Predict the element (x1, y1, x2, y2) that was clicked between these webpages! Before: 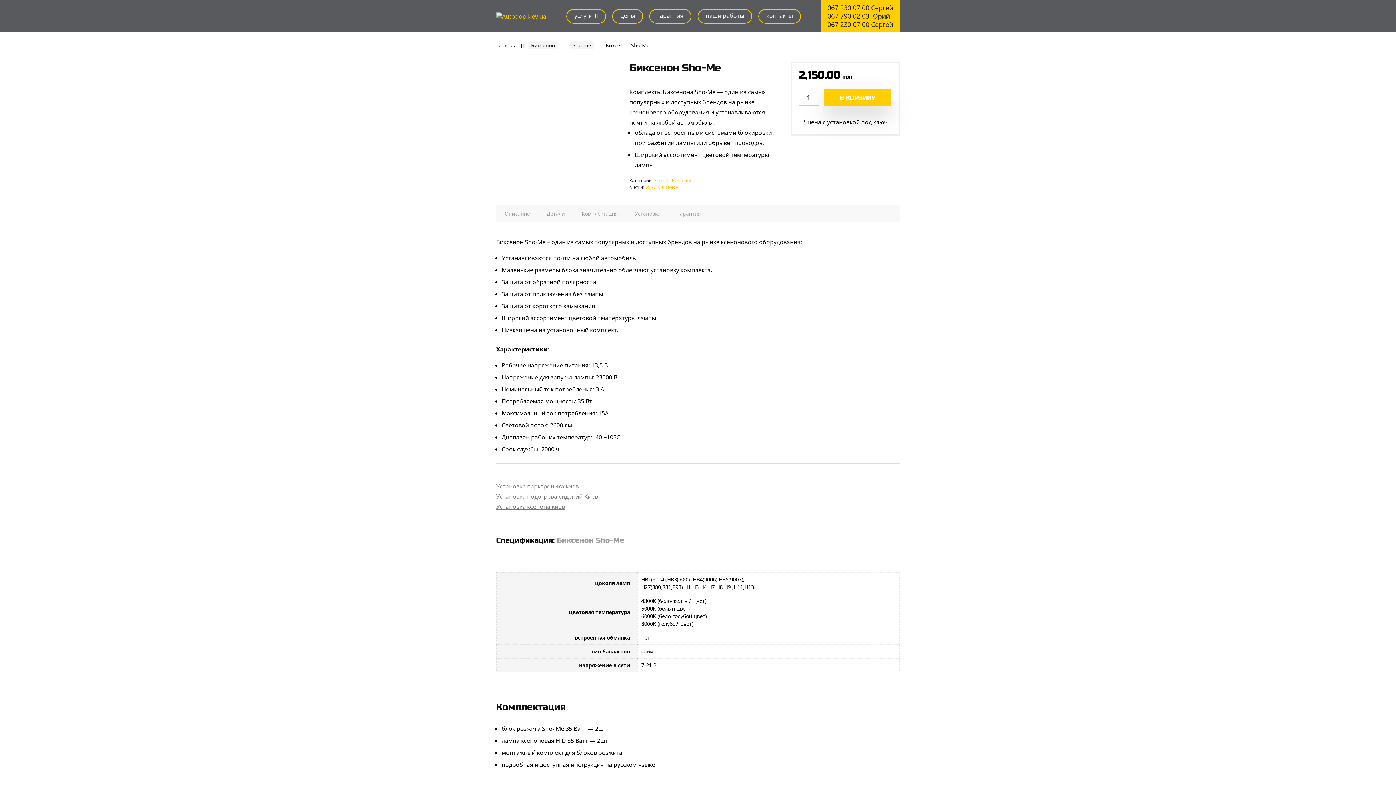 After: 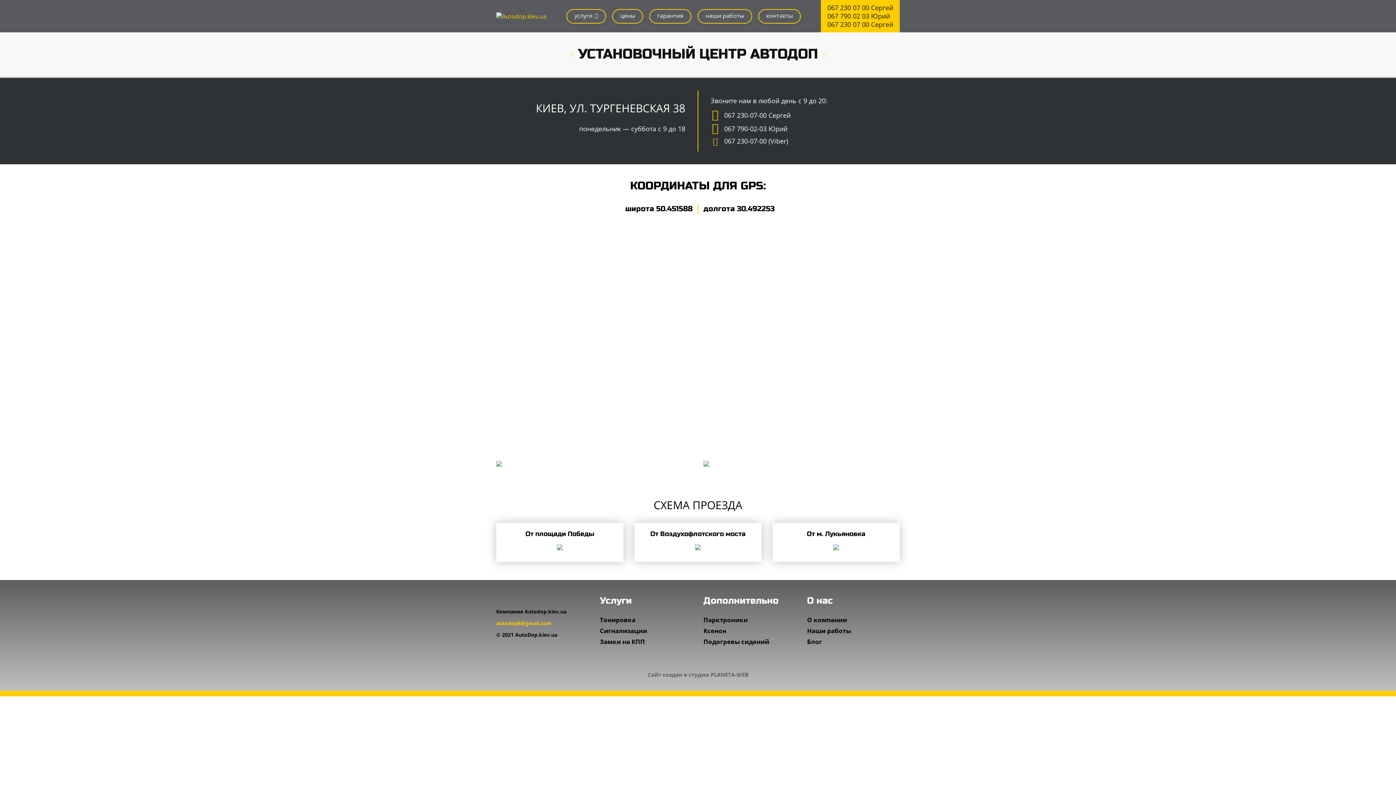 Action: bbox: (759, 9, 800, 22) label: контакты